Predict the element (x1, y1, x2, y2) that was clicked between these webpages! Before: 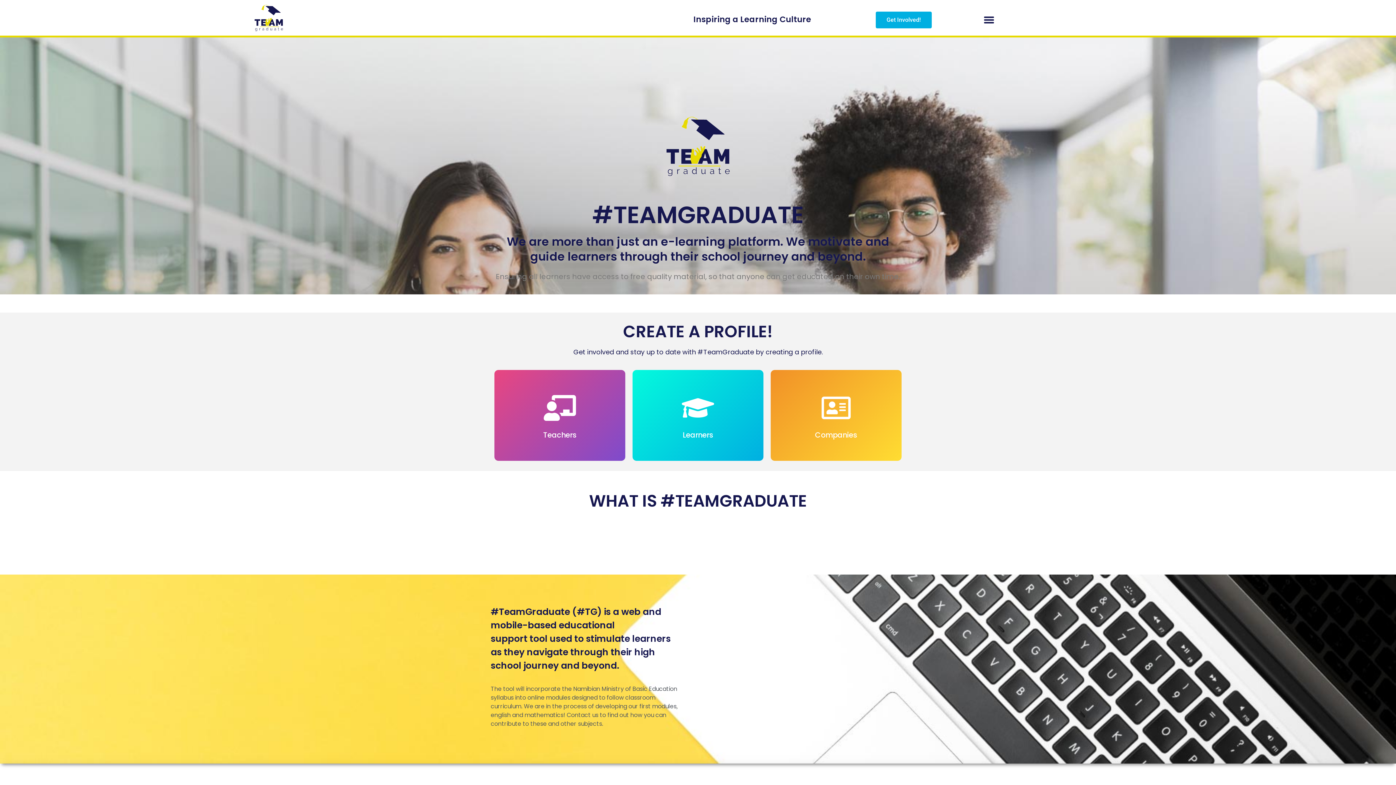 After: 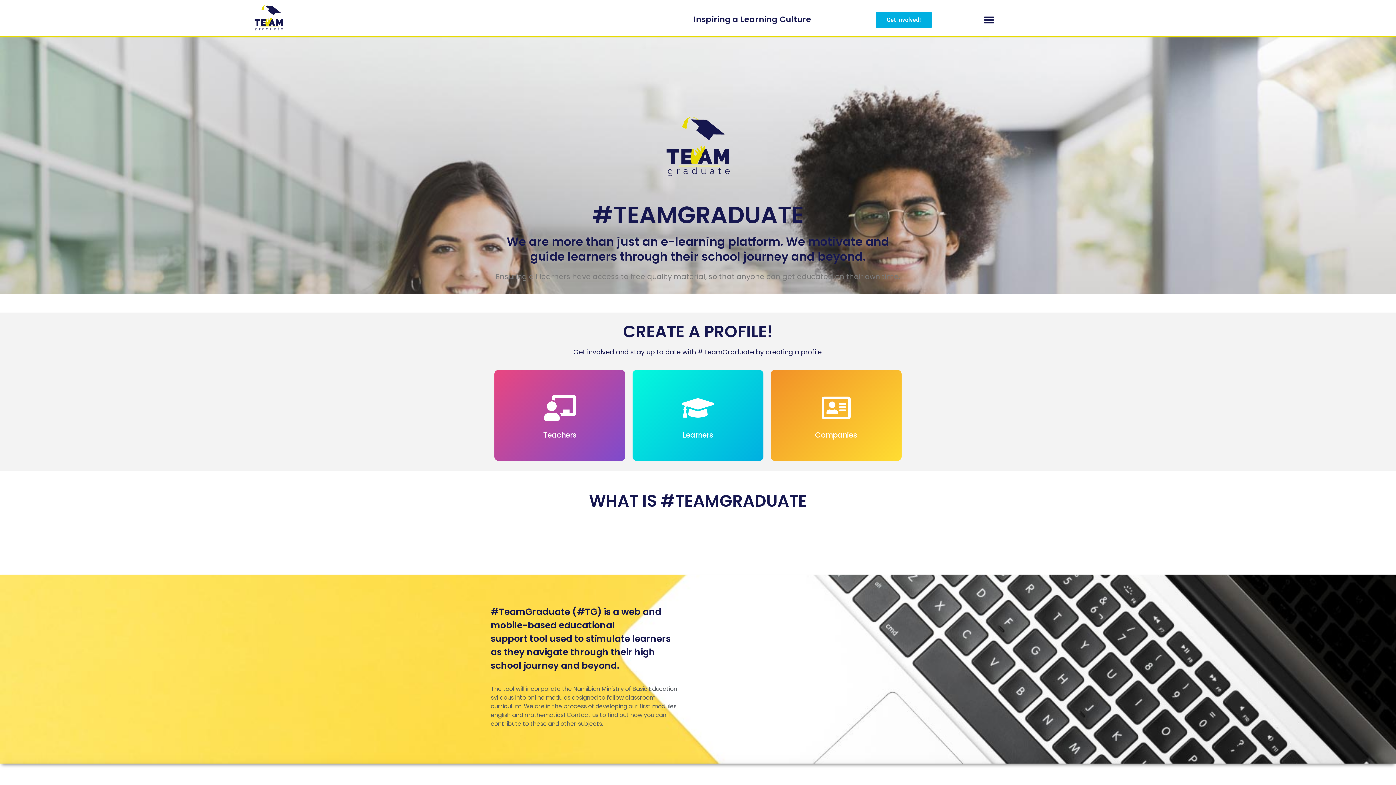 Action: bbox: (643, 114, 752, 177)